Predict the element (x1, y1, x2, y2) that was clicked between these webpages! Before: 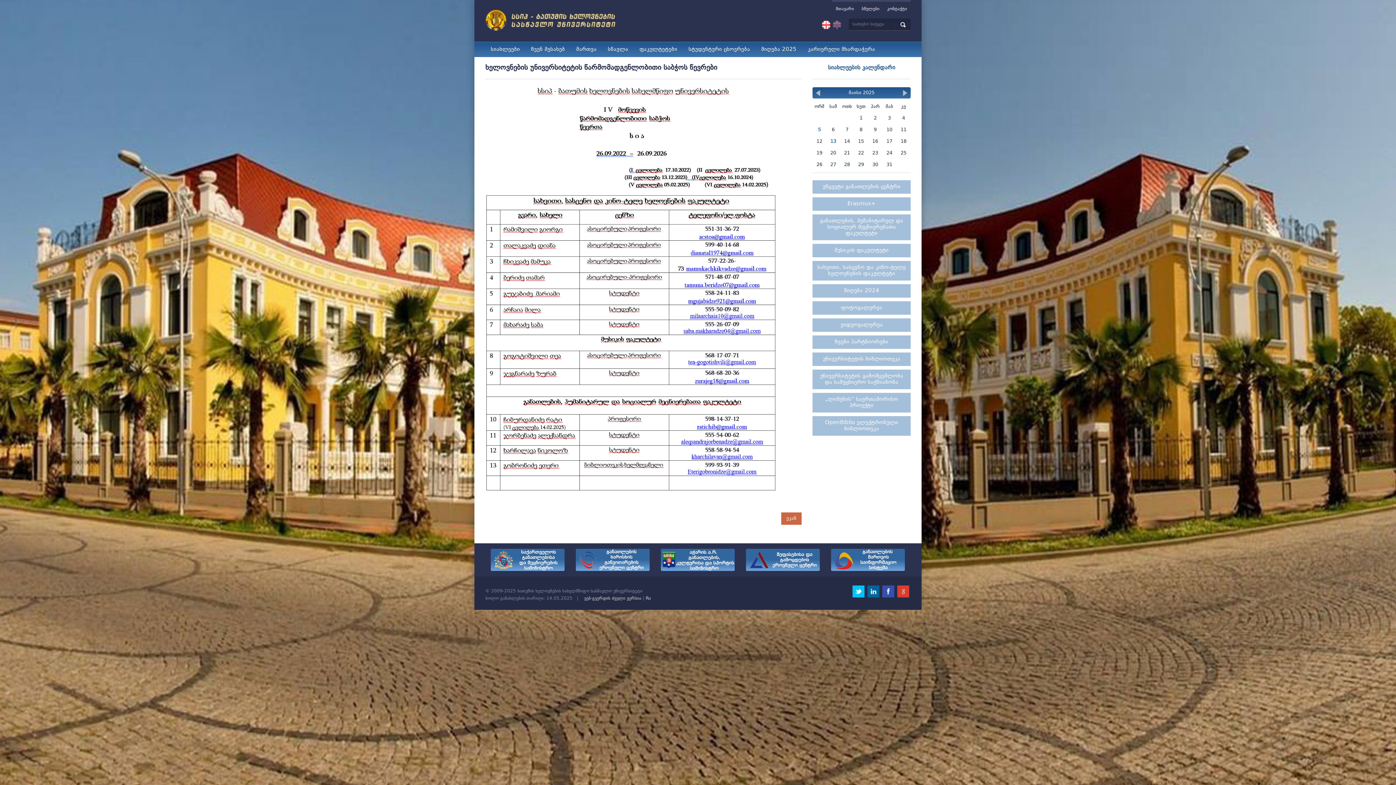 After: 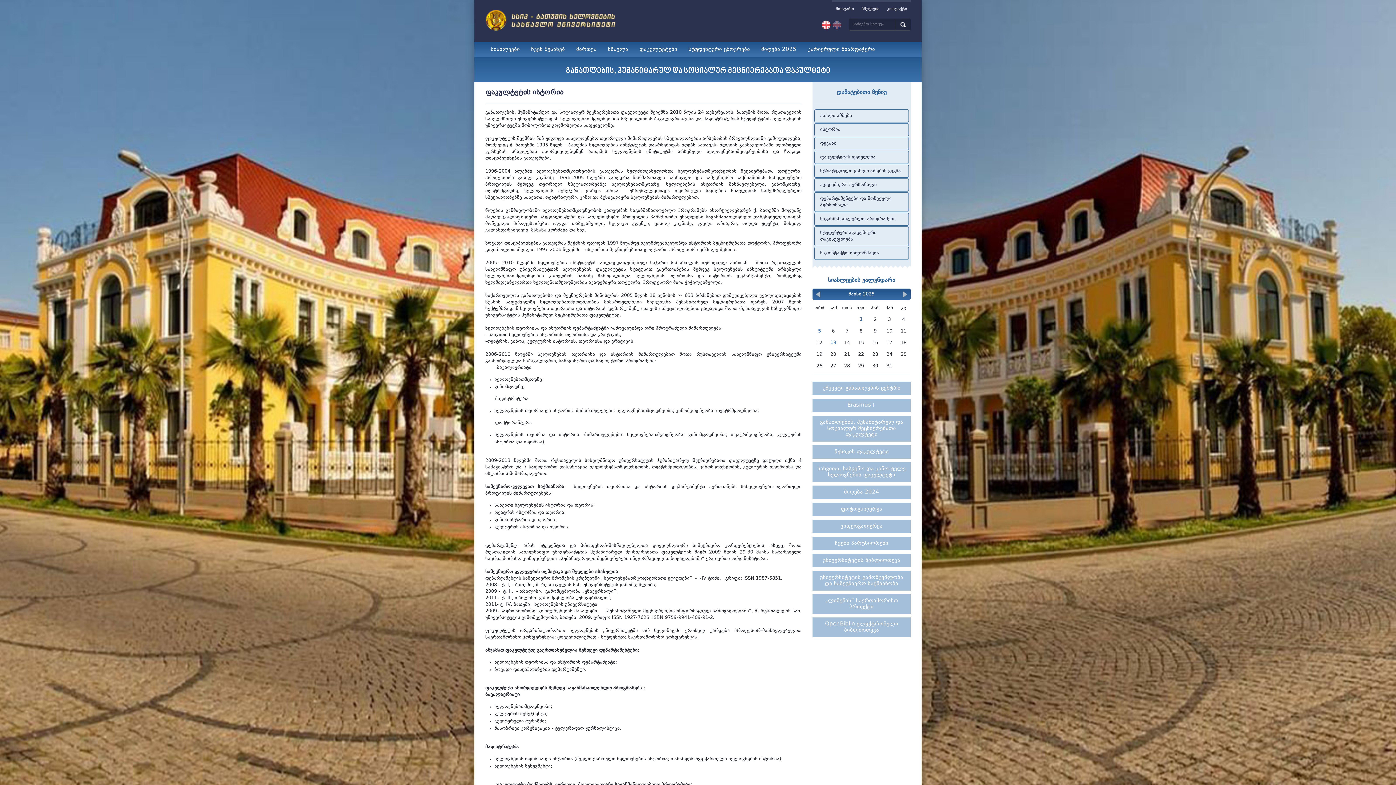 Action: bbox: (812, 214, 910, 240) label: განათლების, ჰუმანიტარულ და სოციალურ მეცნიერებათა ფაკულტეტი